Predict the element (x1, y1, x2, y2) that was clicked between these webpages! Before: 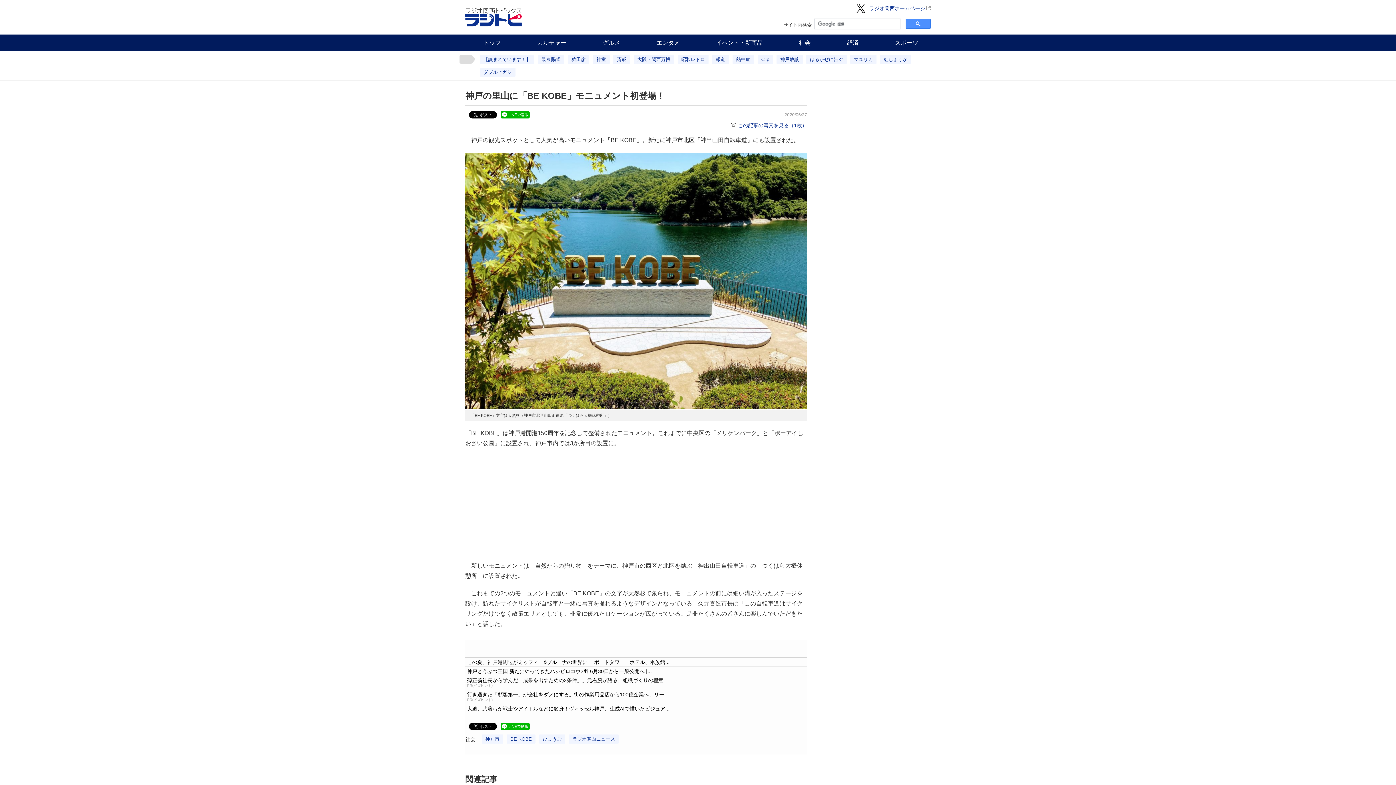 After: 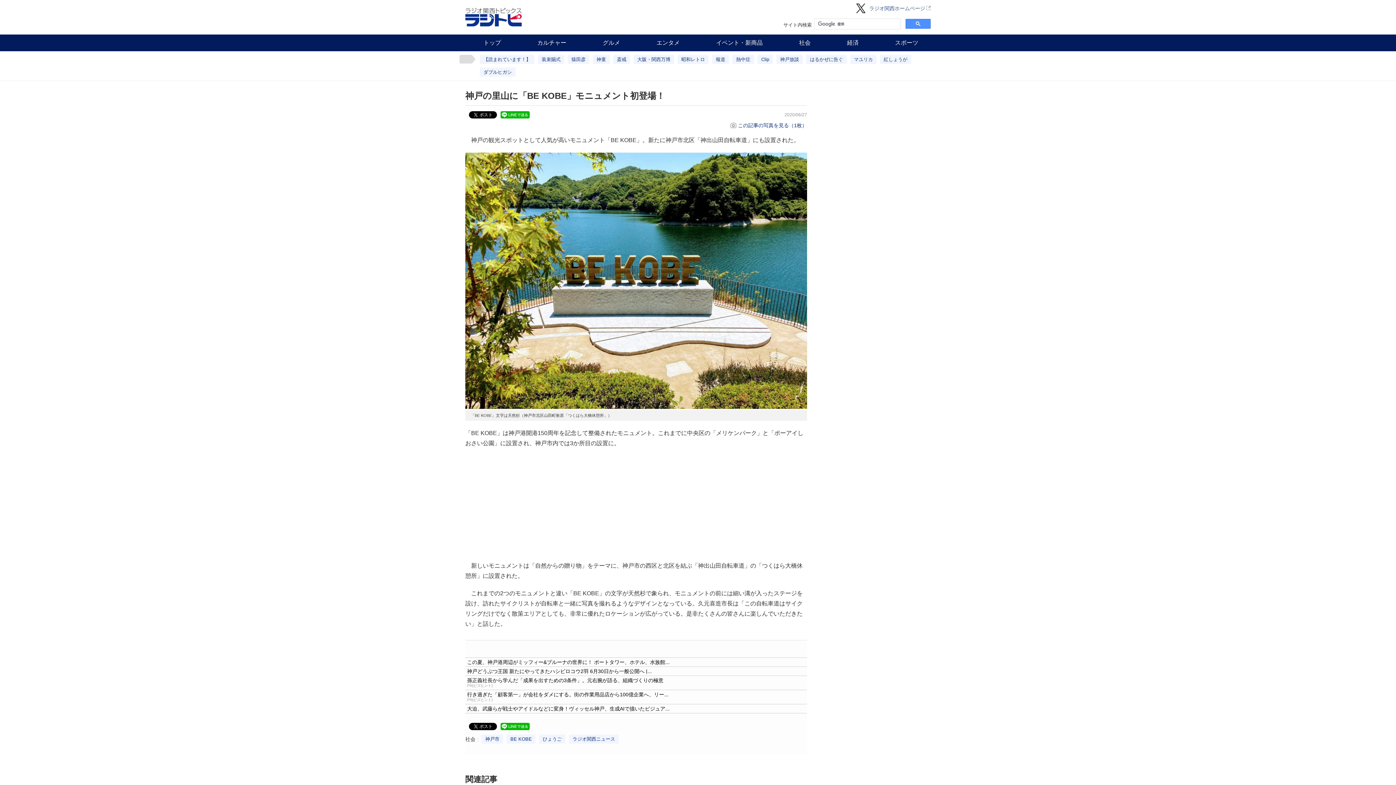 Action: label: ラジオ関西ホームページ bbox: (869, 5, 930, 10)